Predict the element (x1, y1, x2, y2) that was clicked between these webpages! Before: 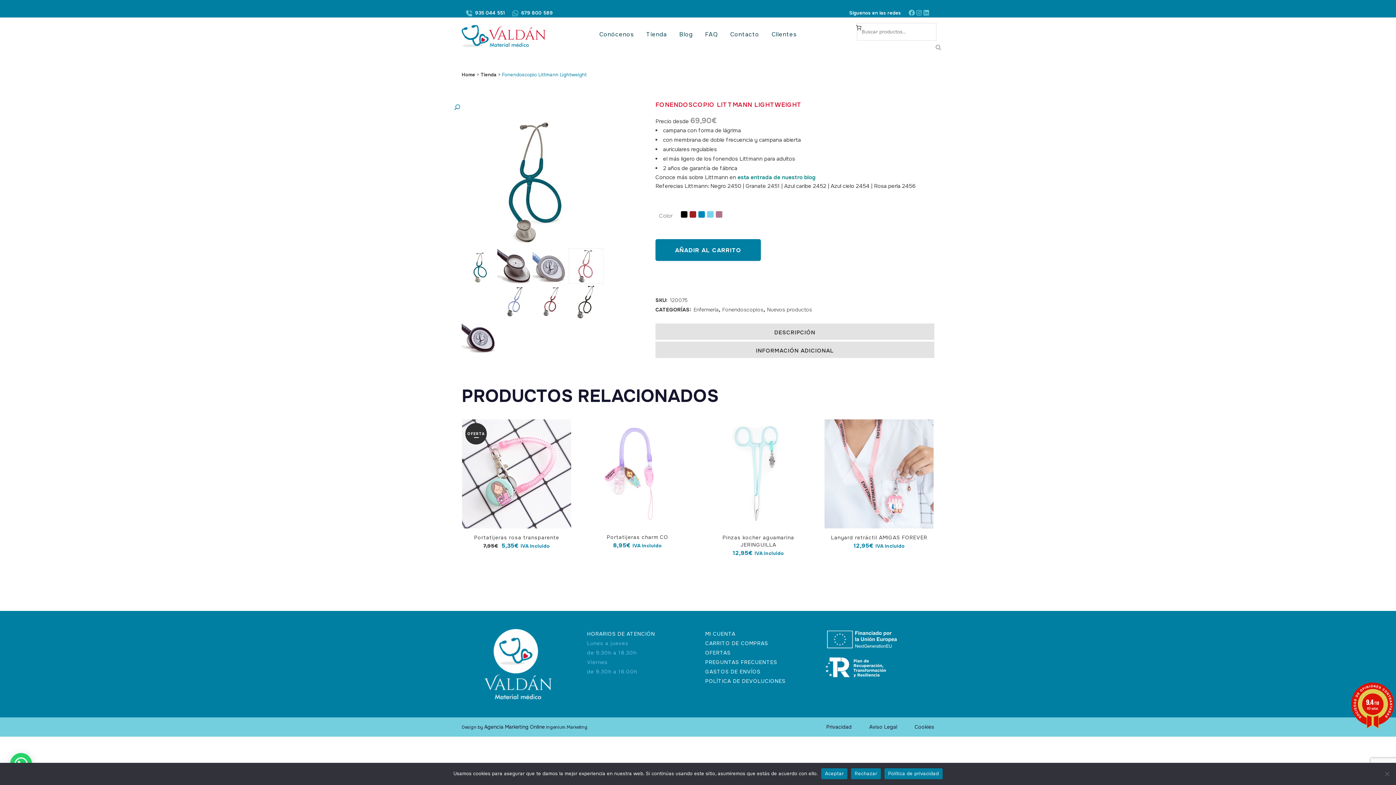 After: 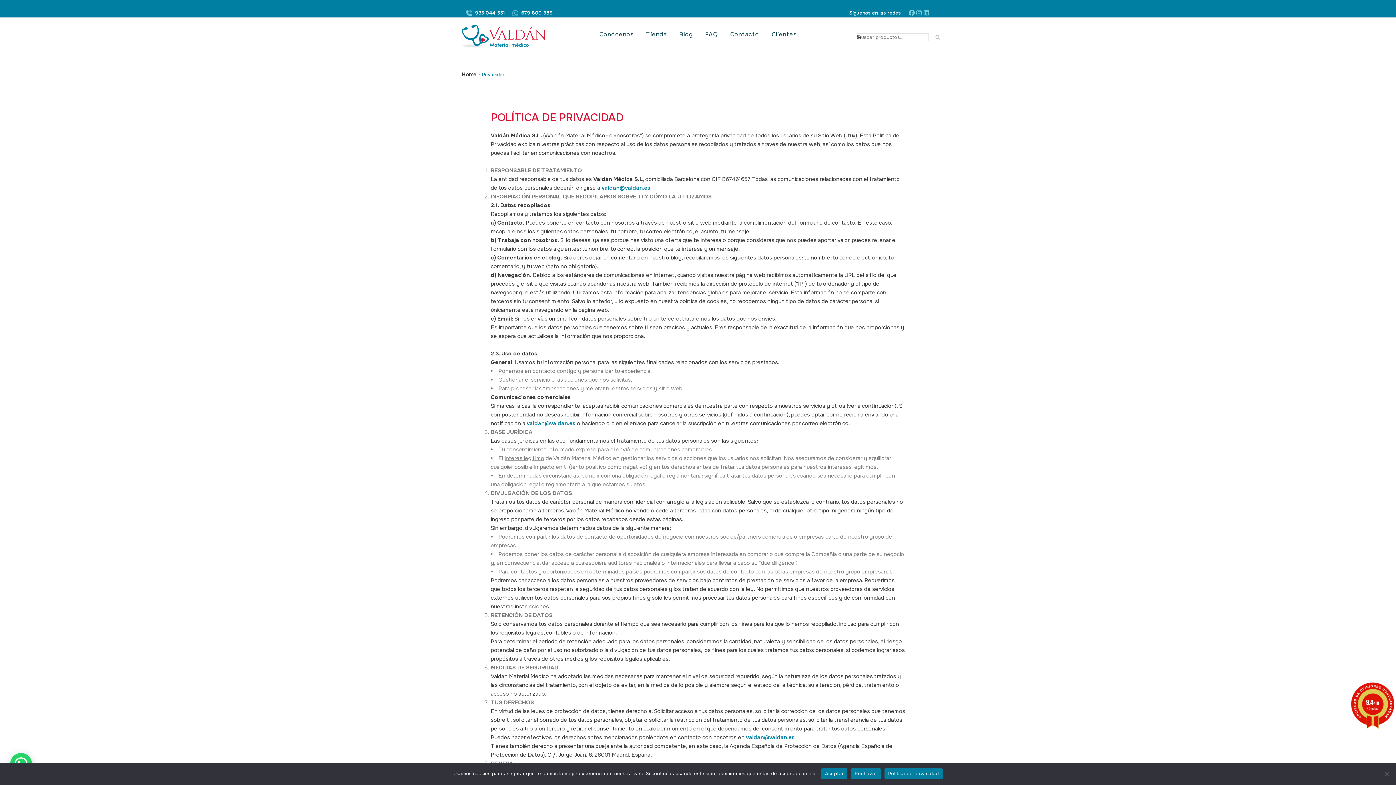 Action: label: Privacidad bbox: (826, 724, 852, 730)